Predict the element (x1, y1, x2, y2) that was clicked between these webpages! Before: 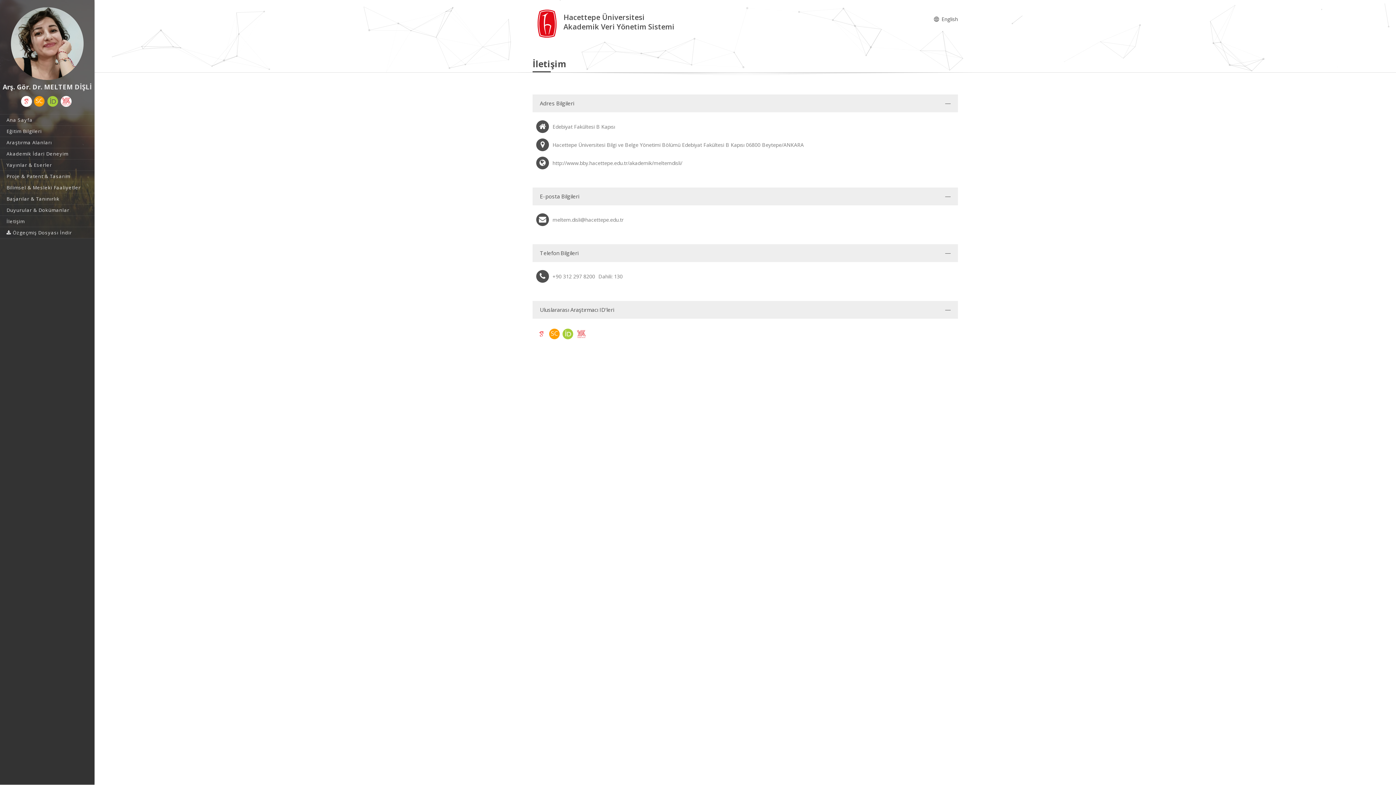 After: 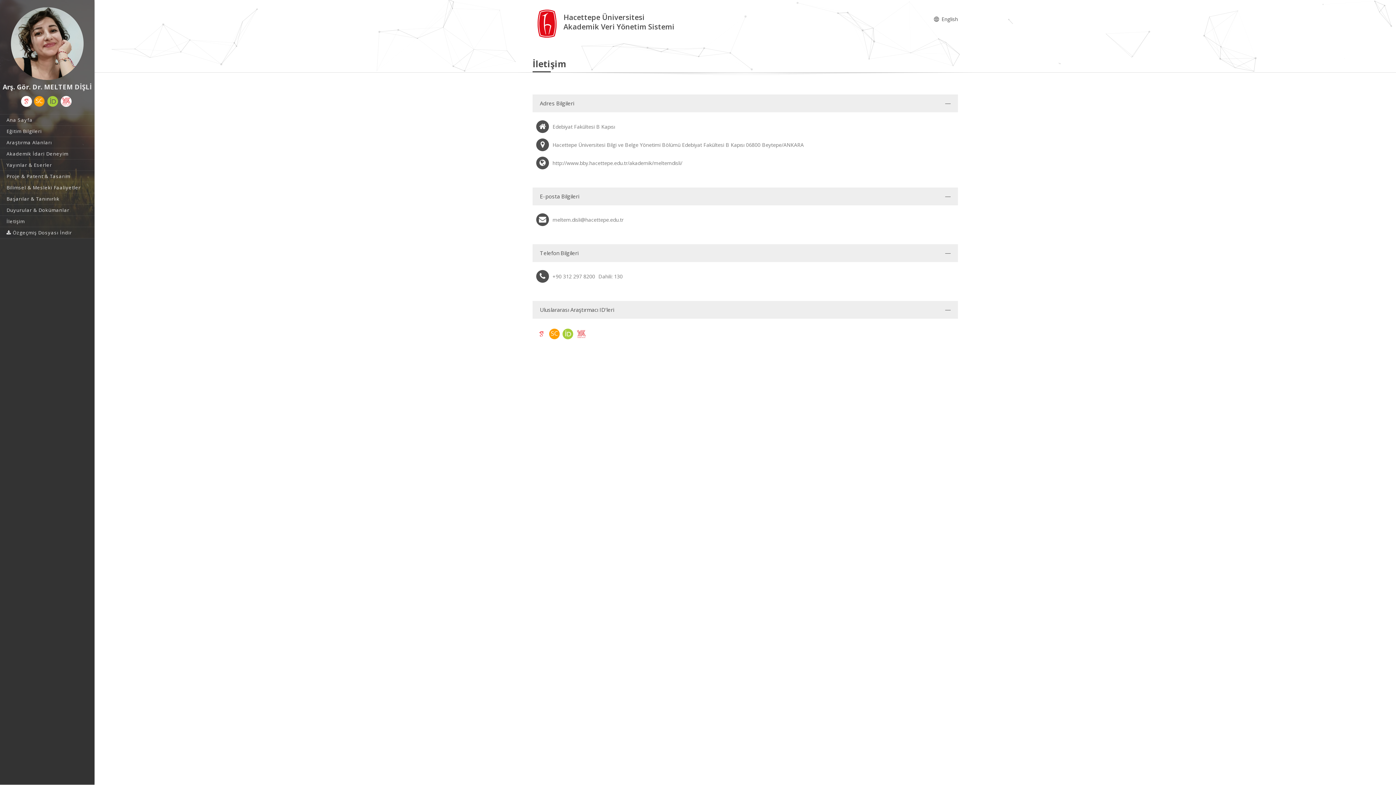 Action: bbox: (60, 96, 71, 106)